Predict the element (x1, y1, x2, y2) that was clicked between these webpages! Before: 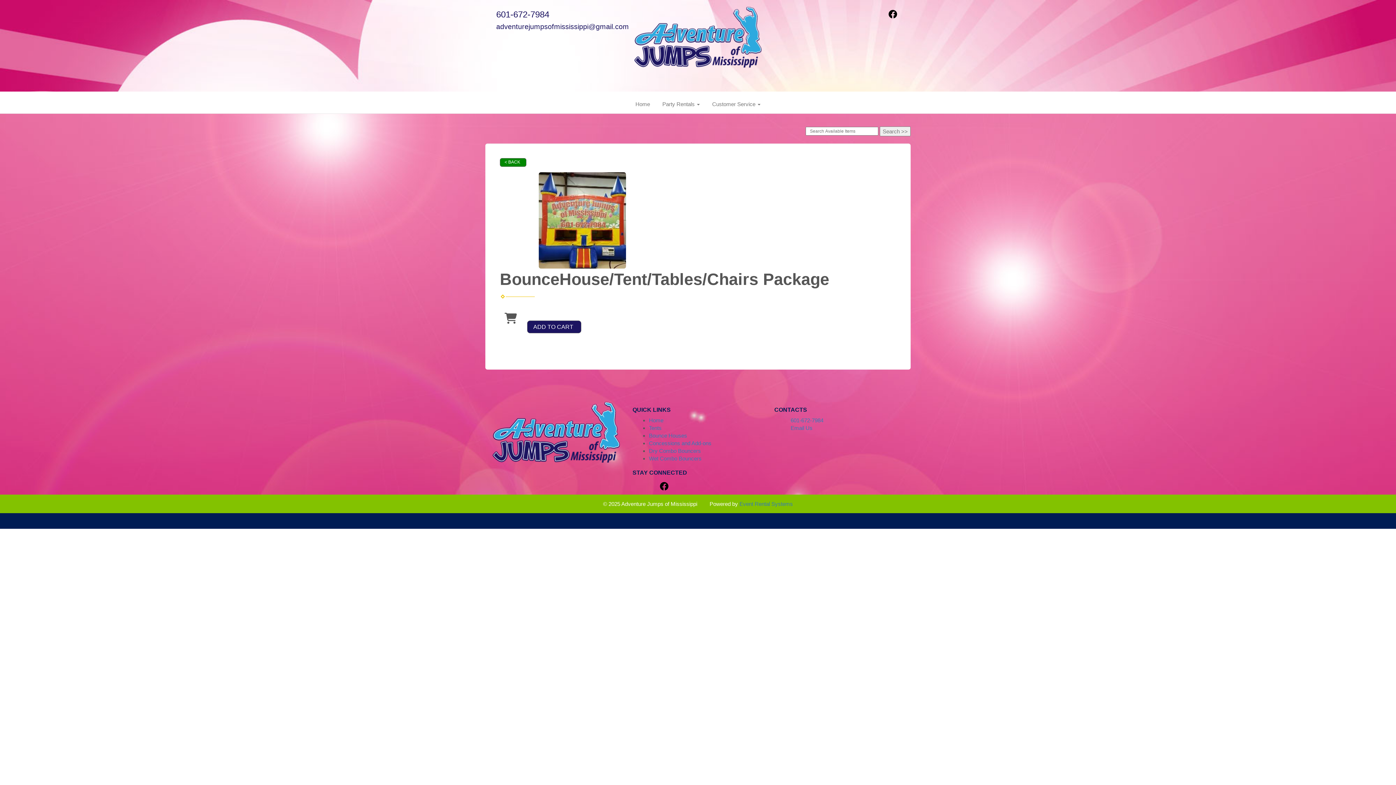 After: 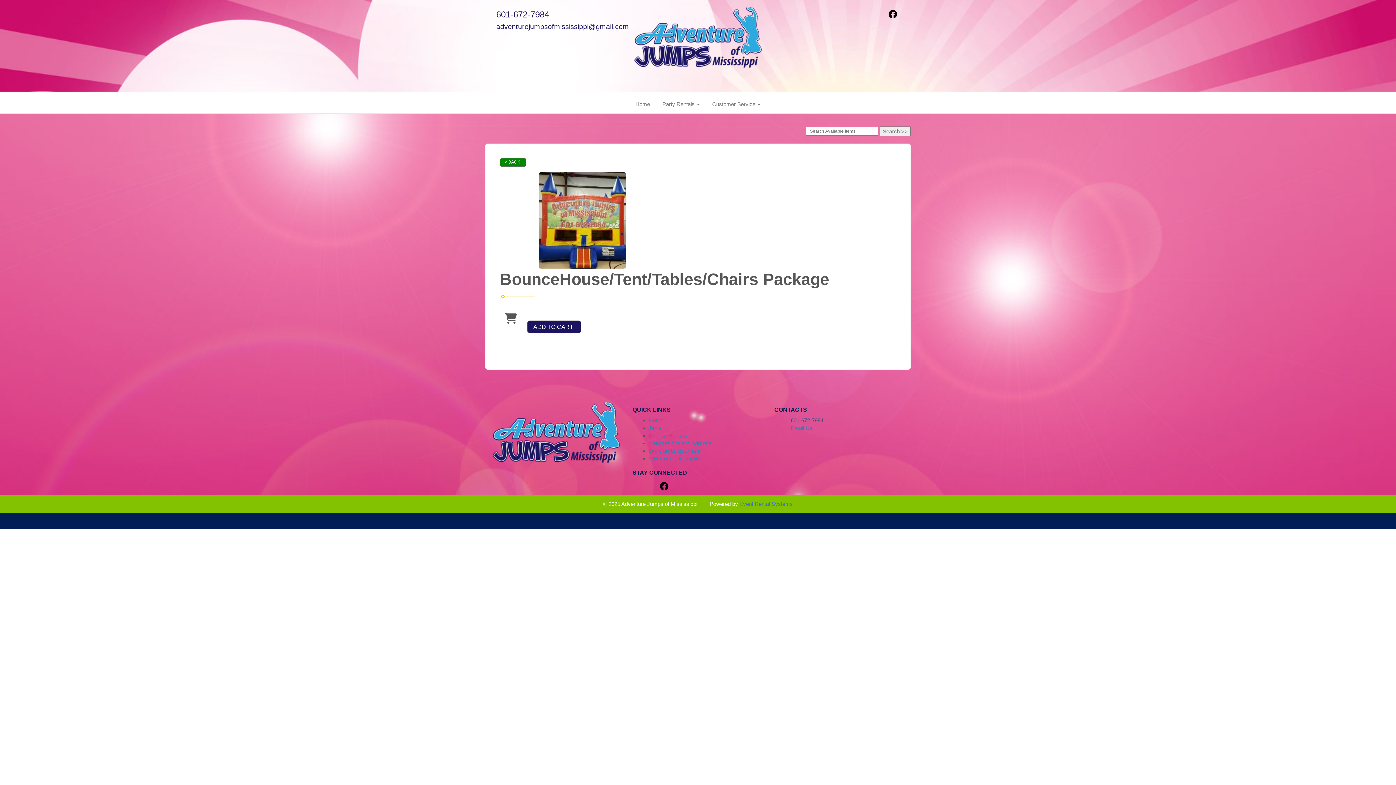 Action: bbox: (790, 417, 823, 423) label: 601-672-7984